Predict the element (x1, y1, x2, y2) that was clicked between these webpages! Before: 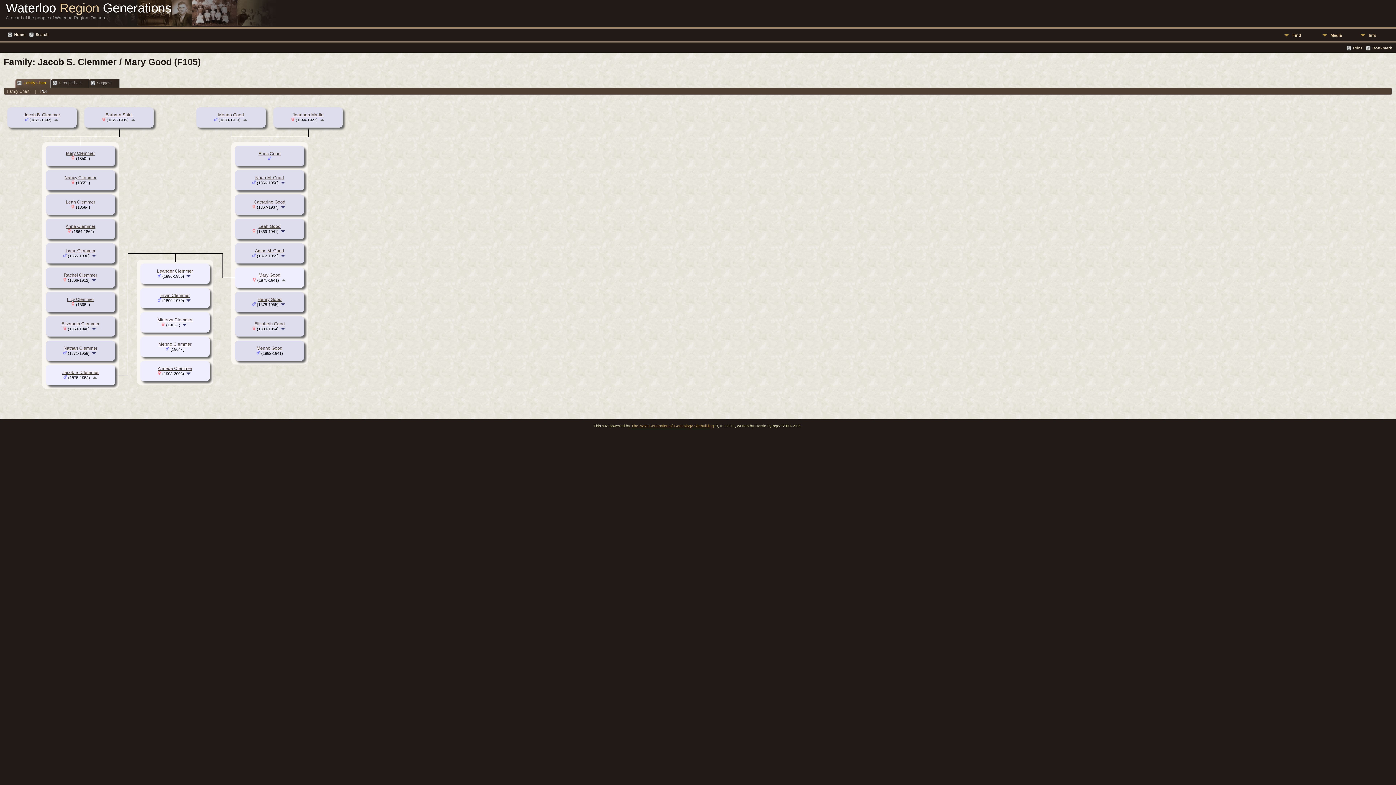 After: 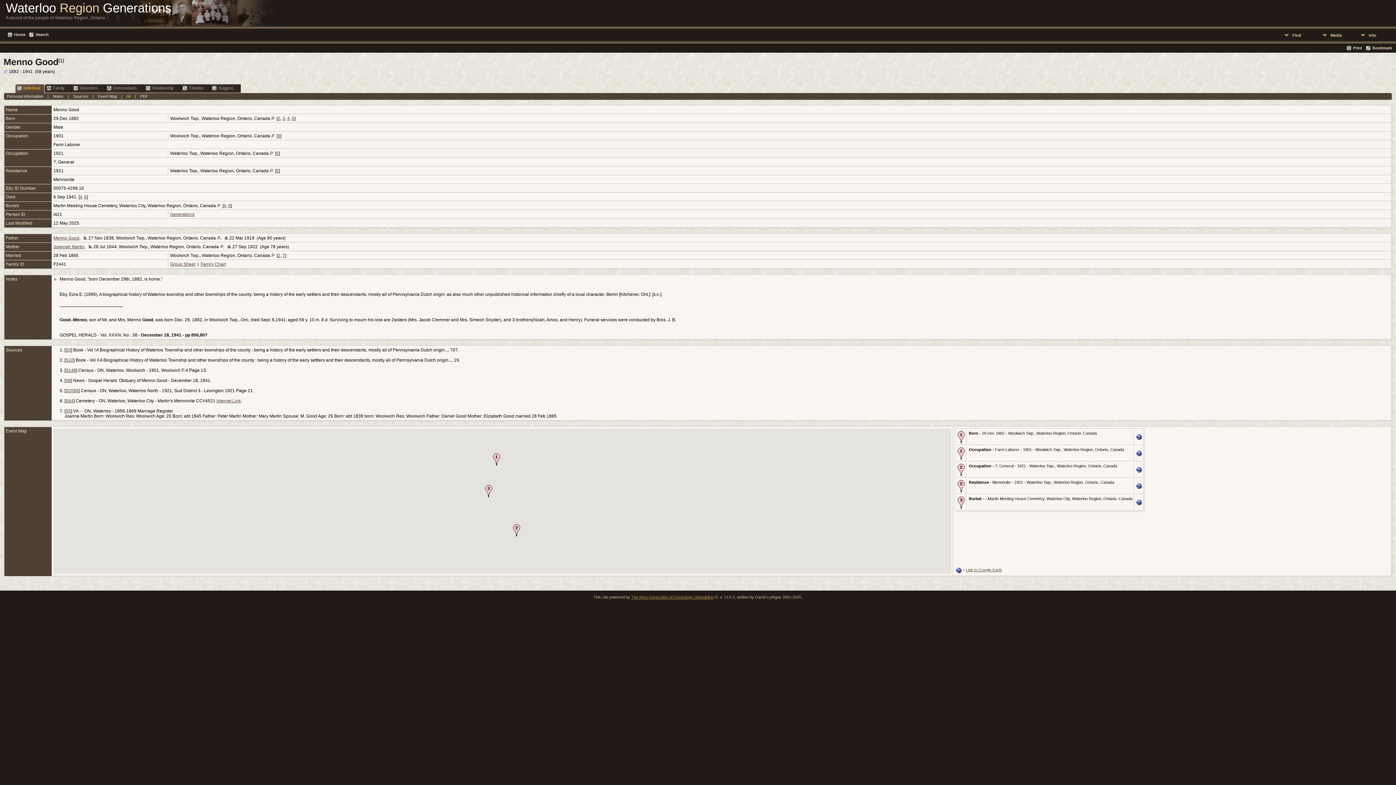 Action: label: Menno Good bbox: (256, 345, 282, 351)